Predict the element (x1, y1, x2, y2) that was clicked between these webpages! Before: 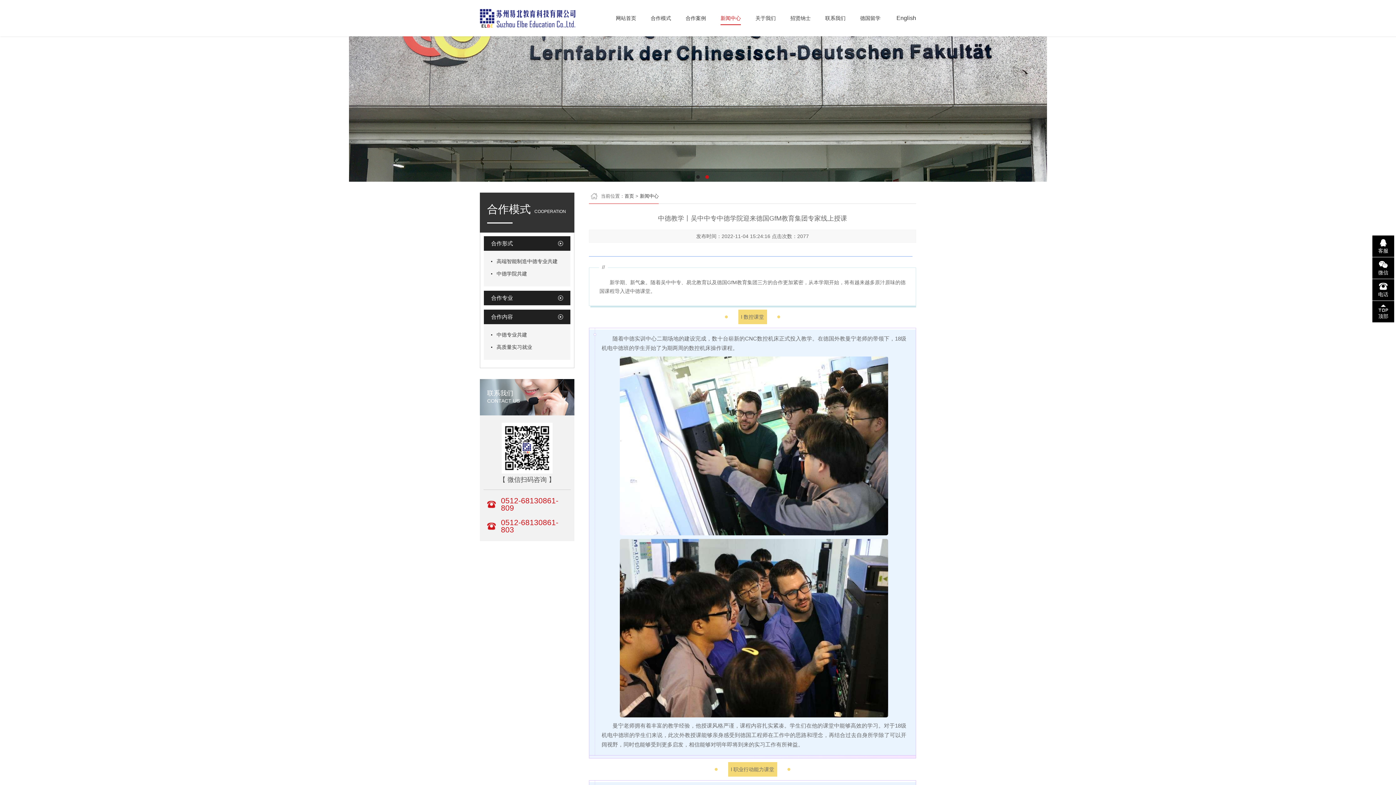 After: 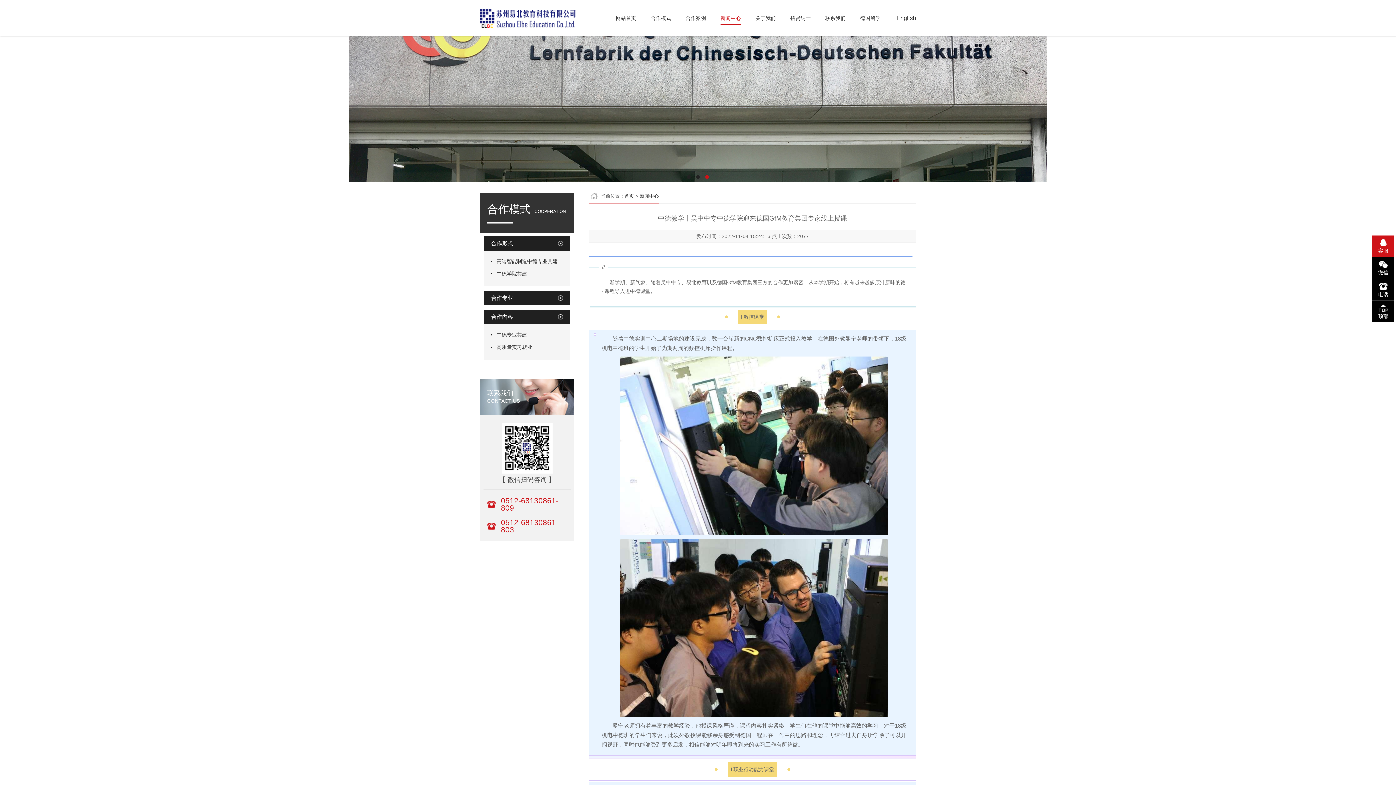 Action: bbox: (1372, 235, 1394, 257) label: 客服